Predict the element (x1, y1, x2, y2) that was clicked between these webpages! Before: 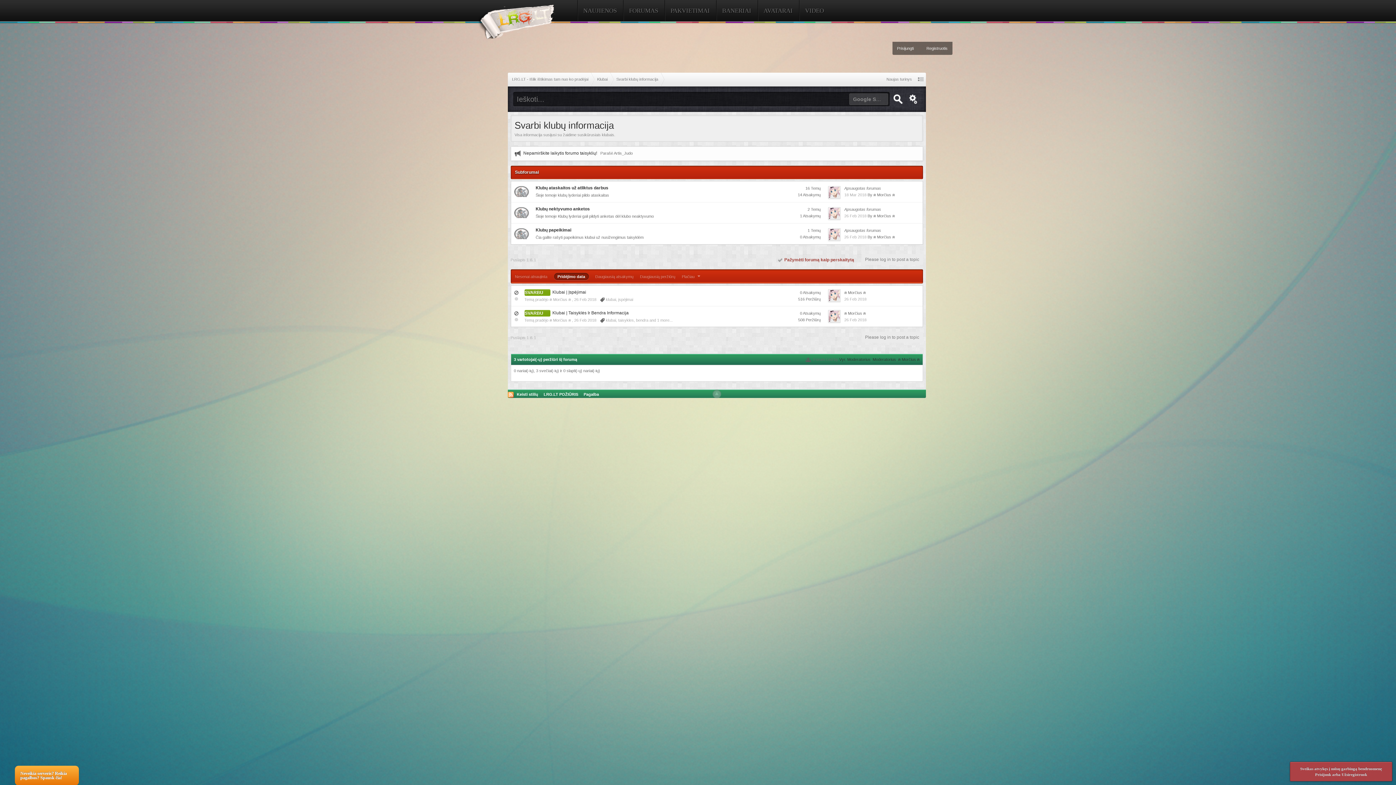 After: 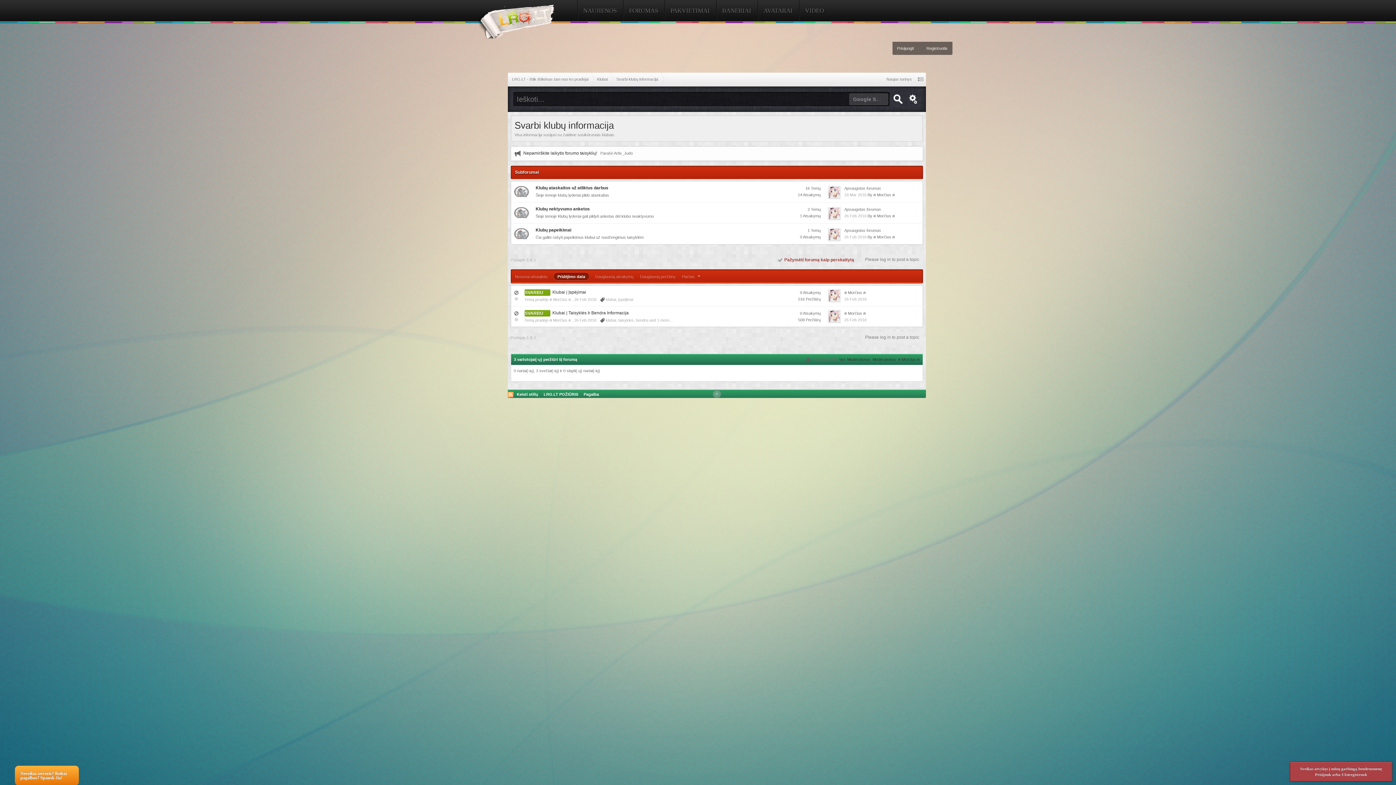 Action: label: Neveikia serveris? Reikia pagalbos? Spausk čia! bbox: (20, 771, 66, 780)